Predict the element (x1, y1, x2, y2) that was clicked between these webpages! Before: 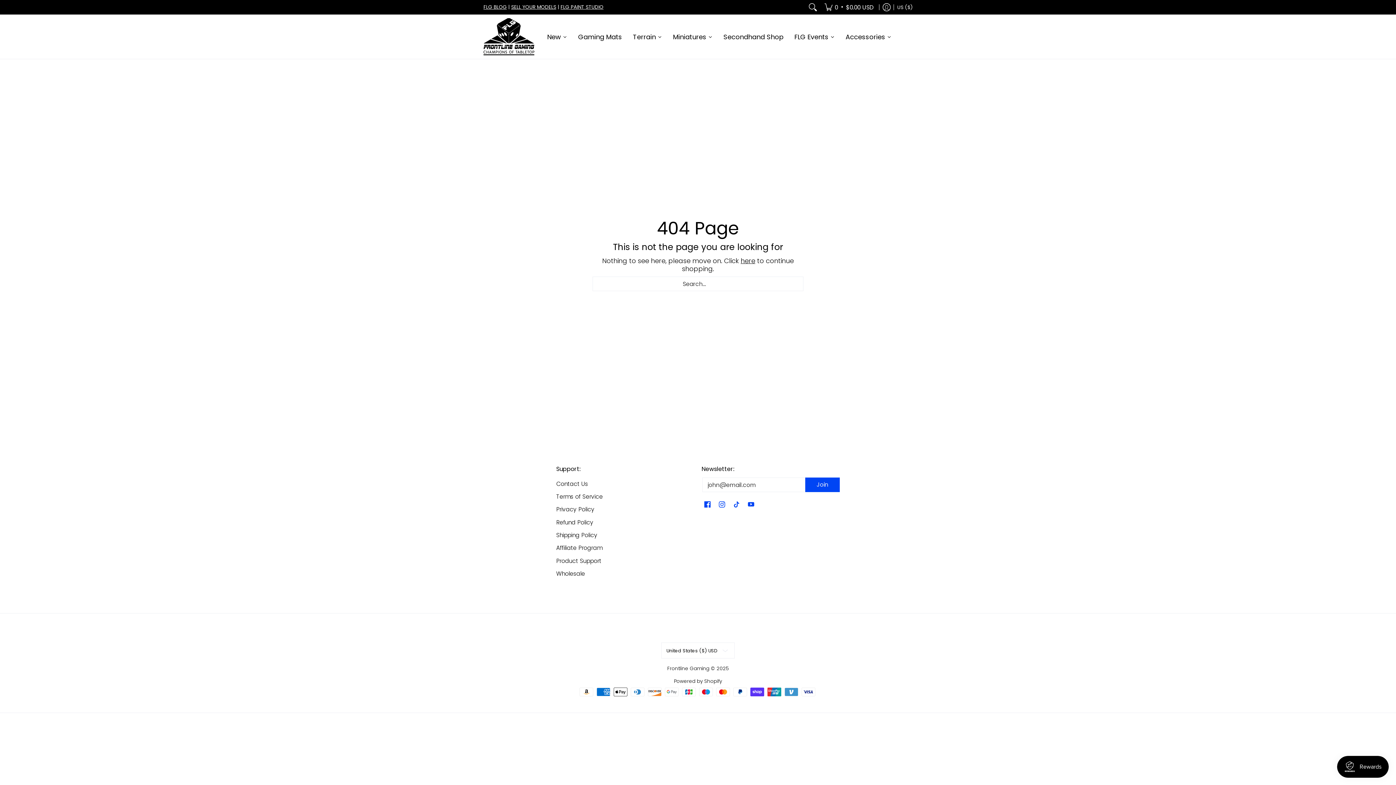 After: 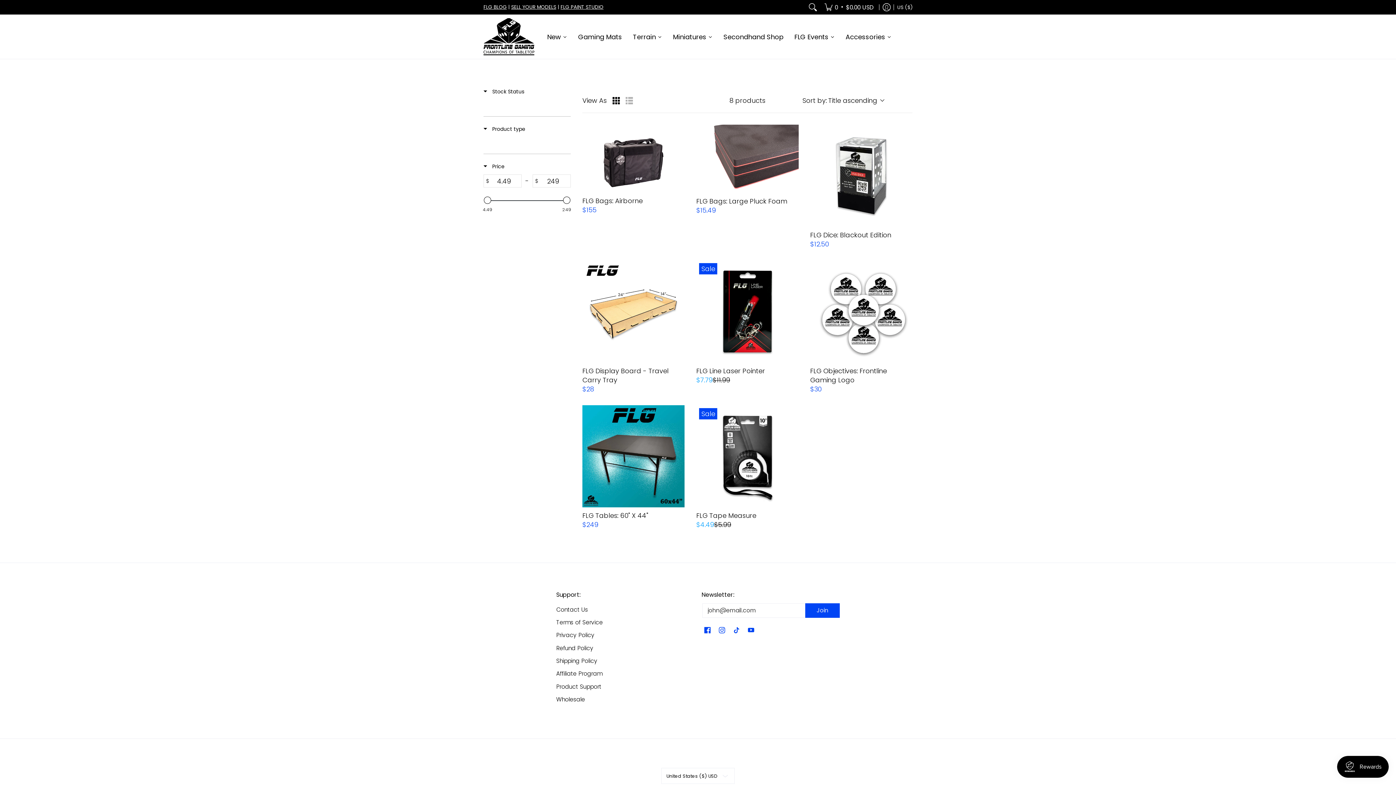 Action: bbox: (840, 14, 897, 58) label: Accessories